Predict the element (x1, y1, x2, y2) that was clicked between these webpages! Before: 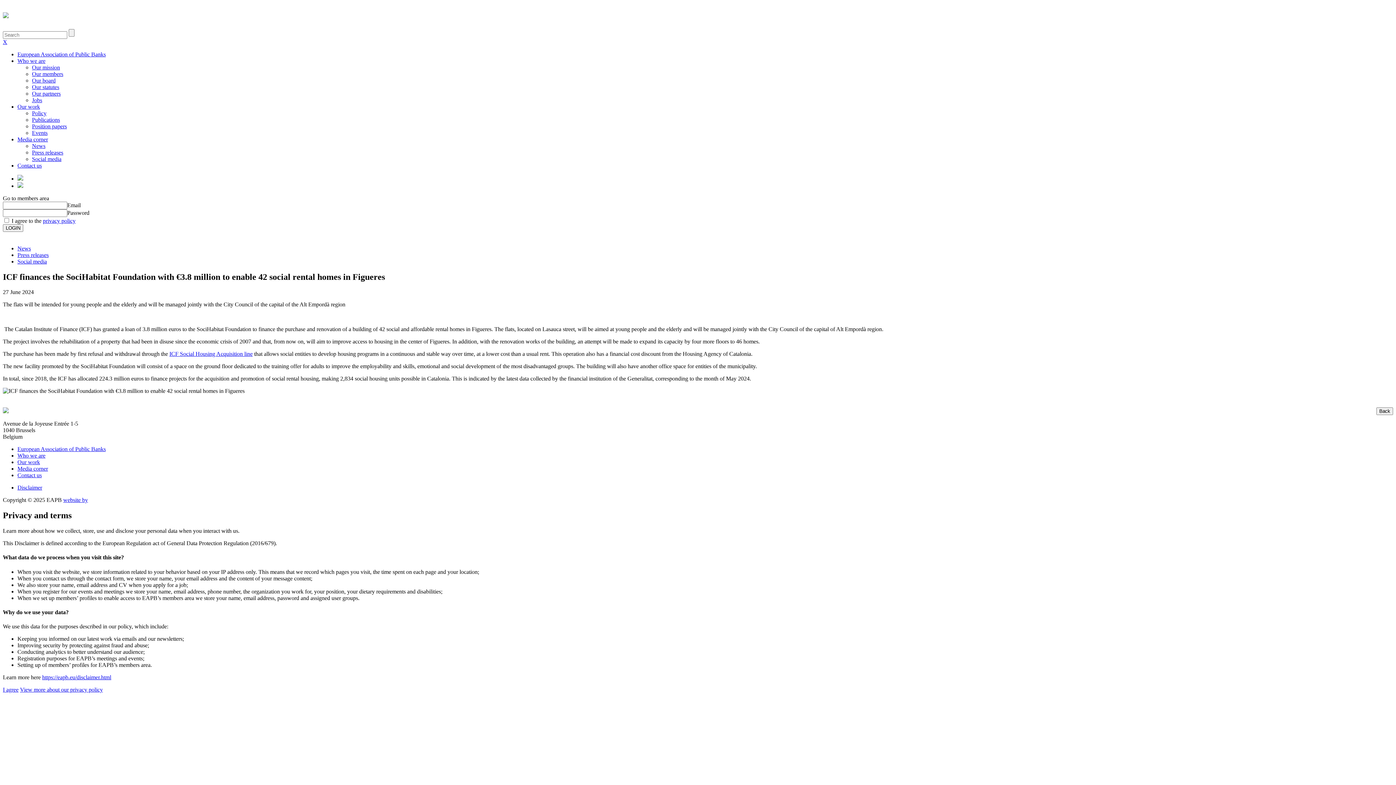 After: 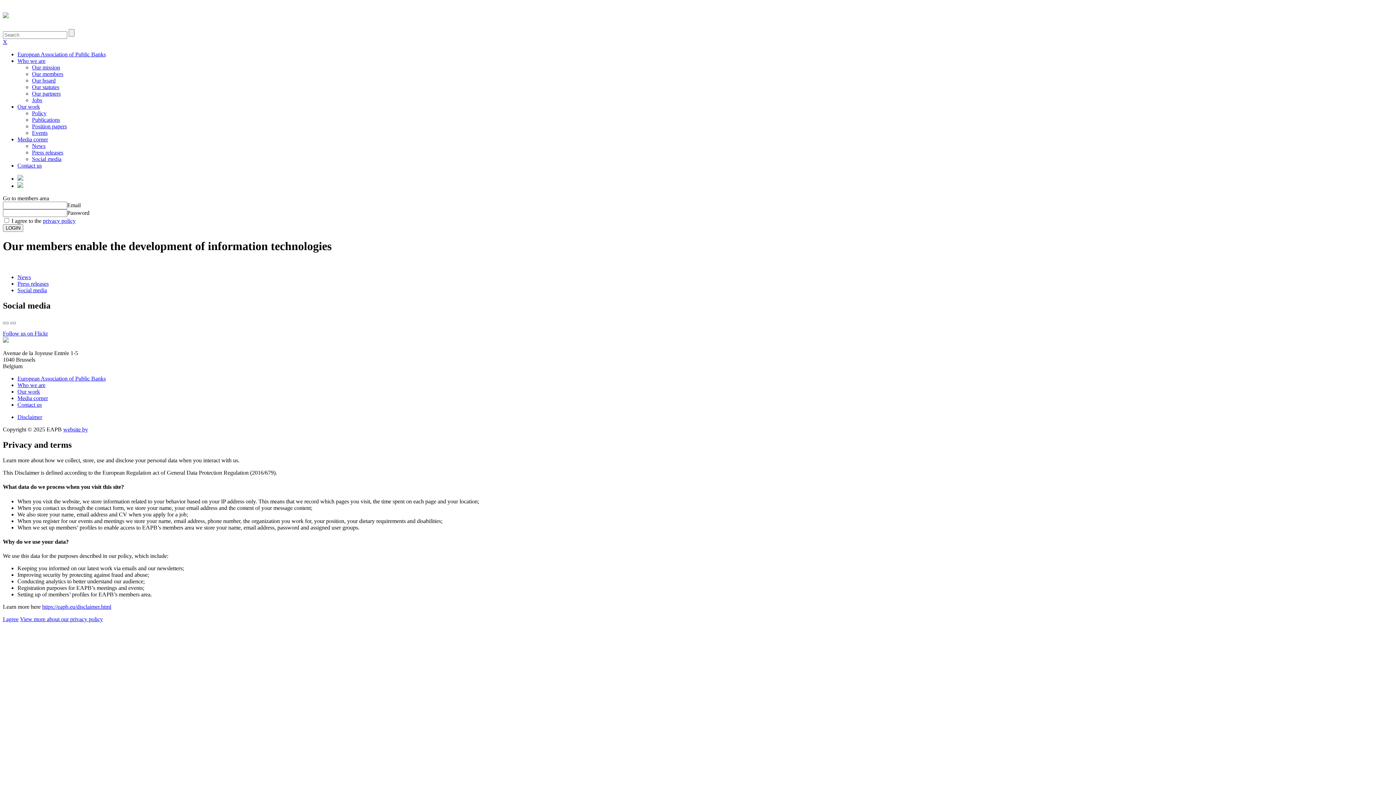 Action: label: Social media bbox: (32, 155, 61, 162)